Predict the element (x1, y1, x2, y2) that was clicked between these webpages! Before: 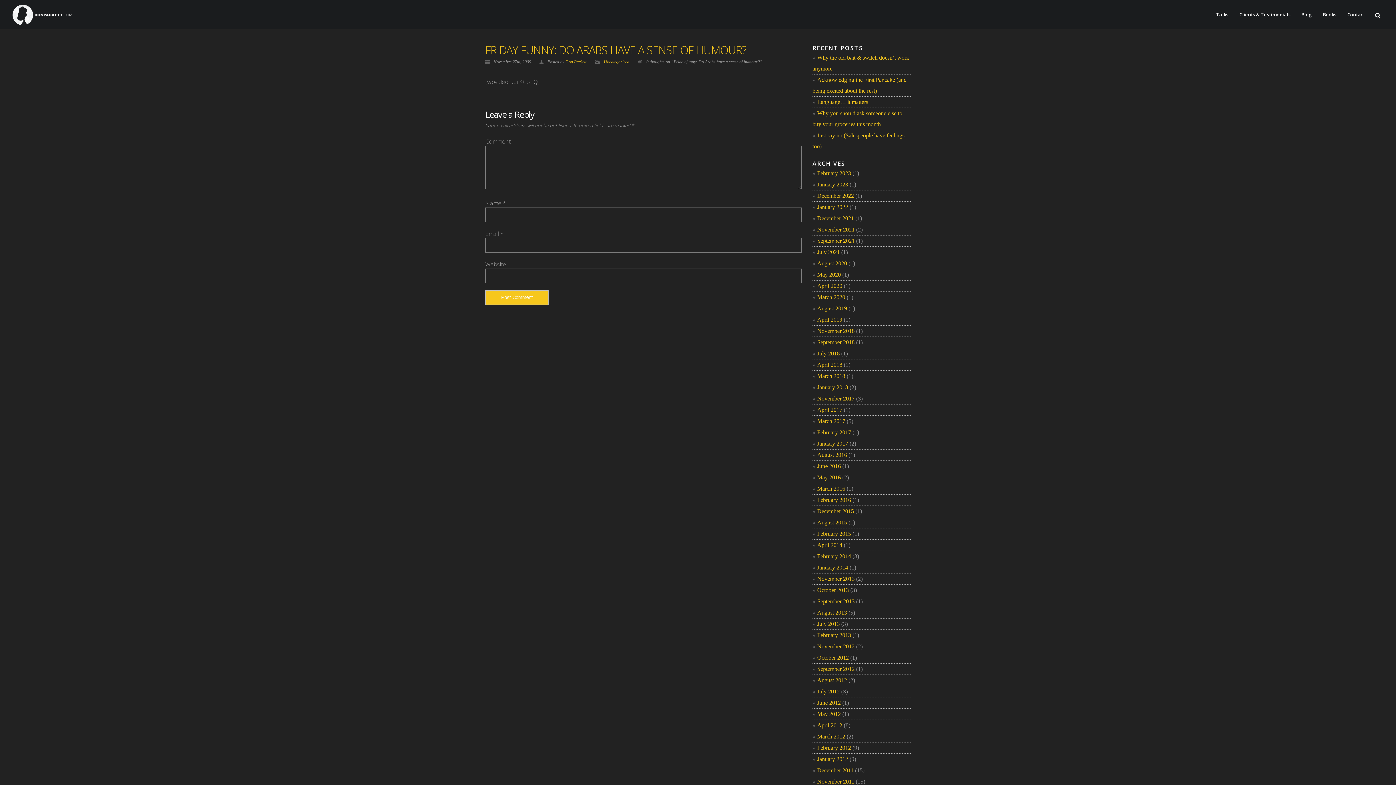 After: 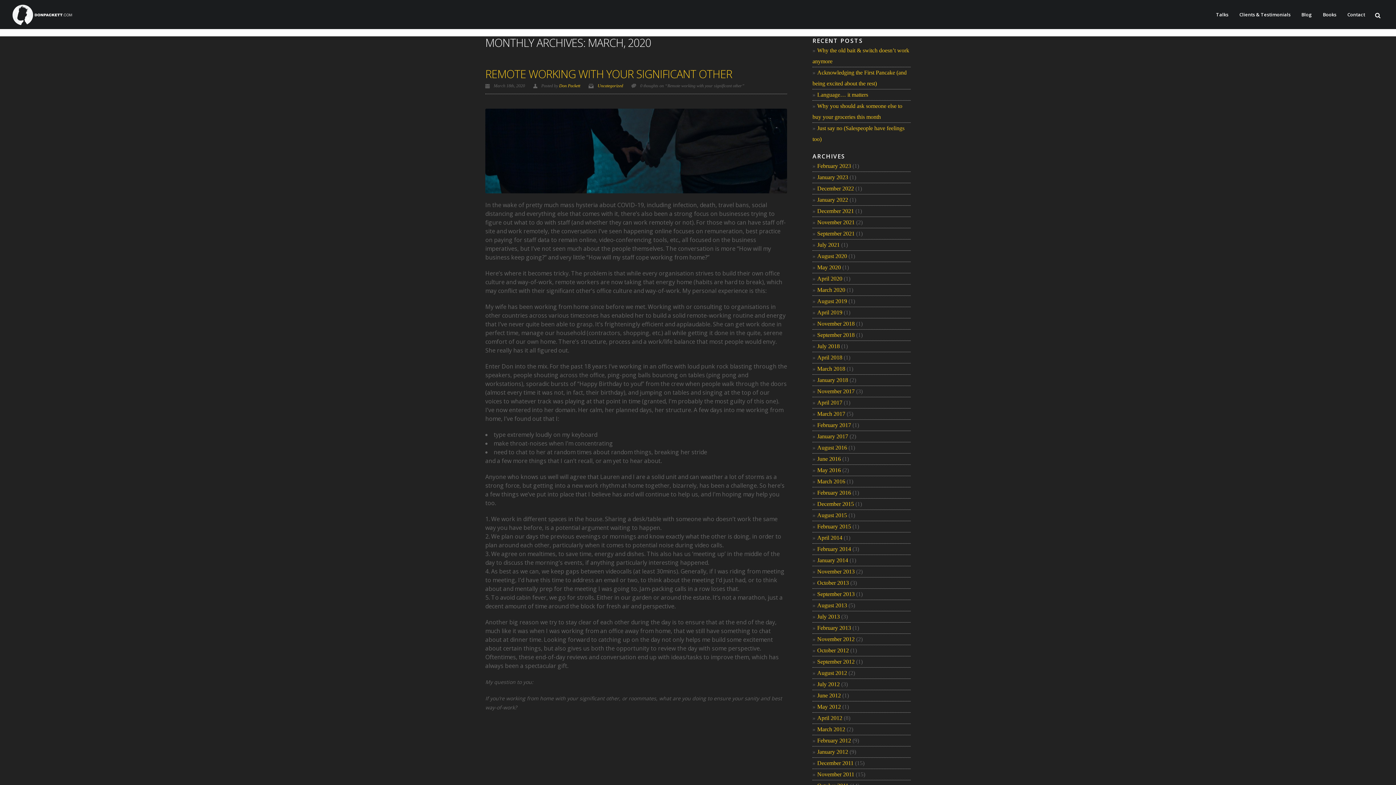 Action: label: March 2020 bbox: (812, 292, 845, 302)